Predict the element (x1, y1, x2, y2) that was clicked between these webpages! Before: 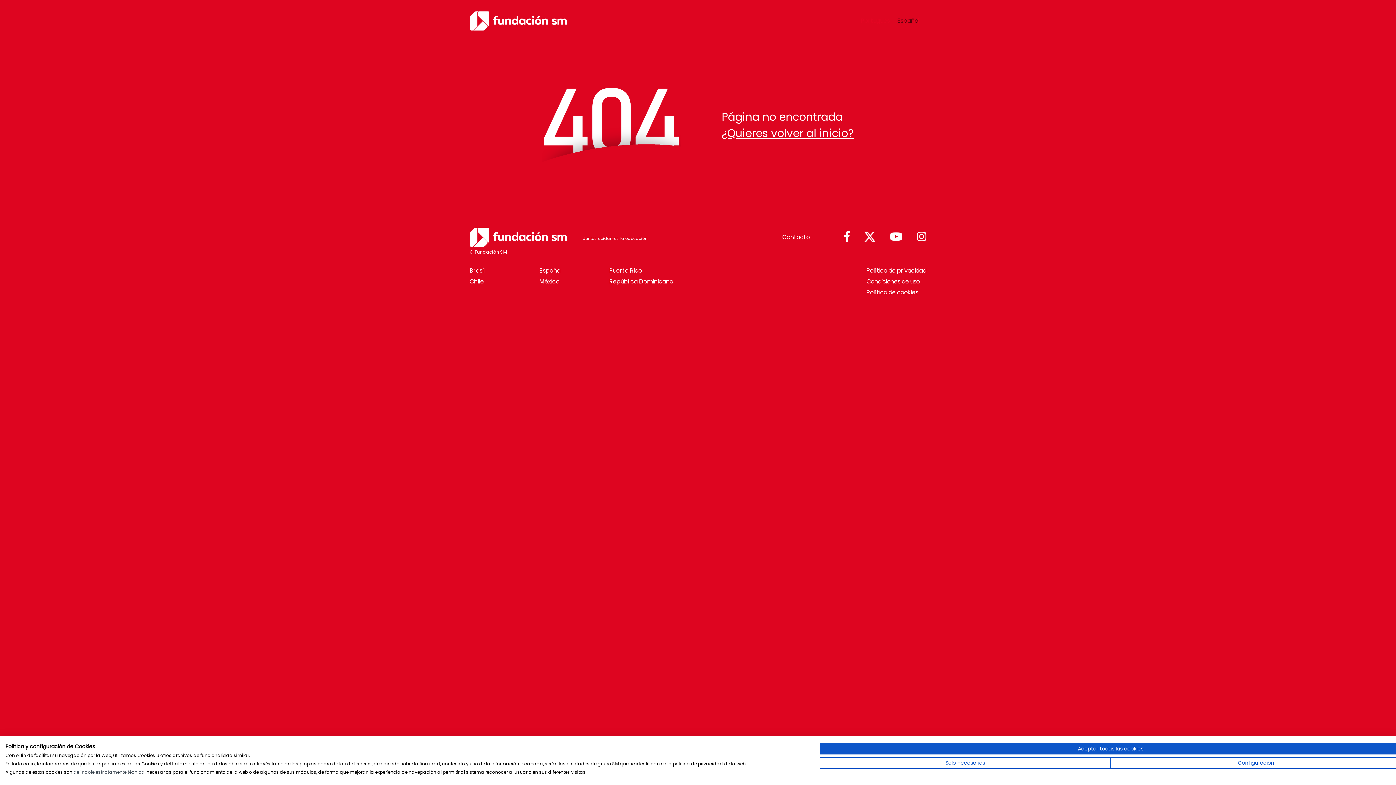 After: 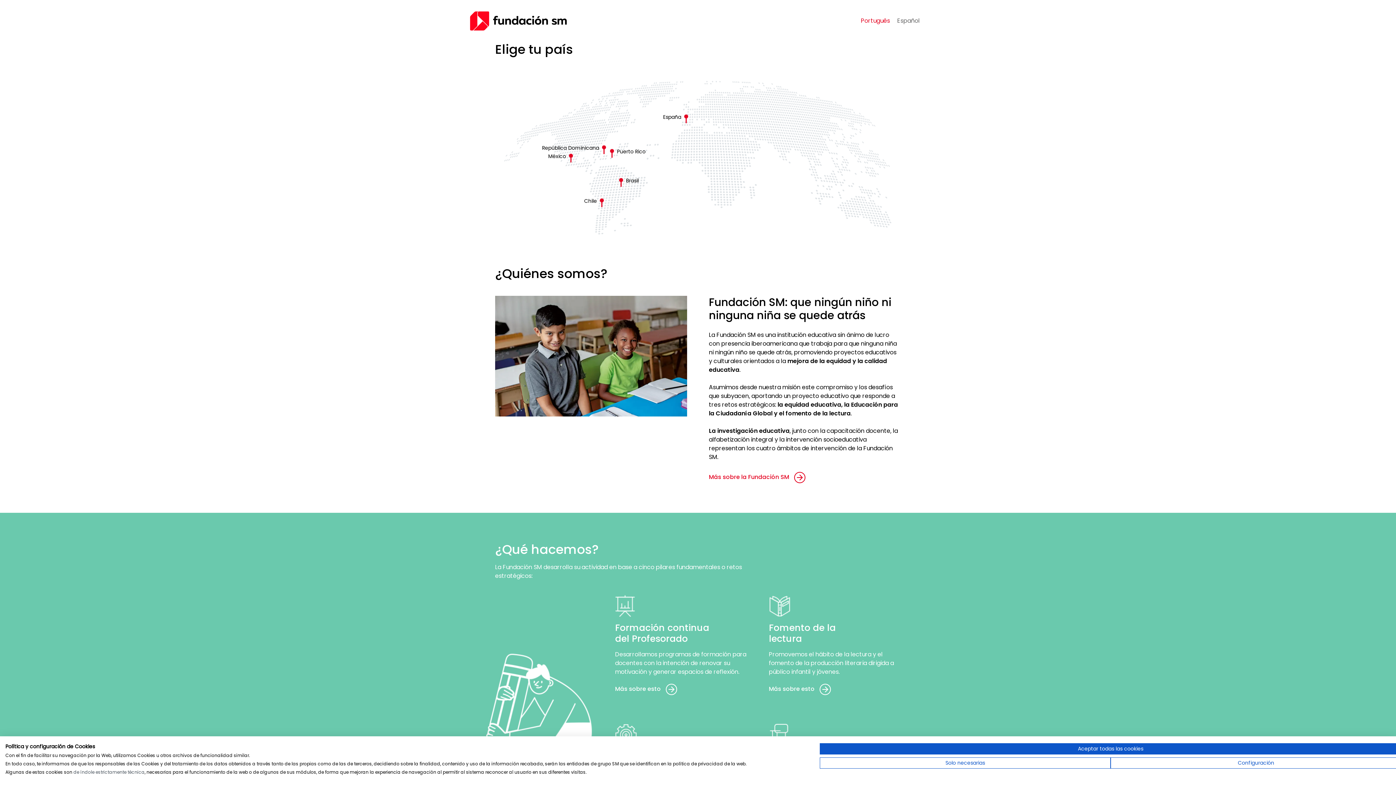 Action: bbox: (469, 10, 567, 30)